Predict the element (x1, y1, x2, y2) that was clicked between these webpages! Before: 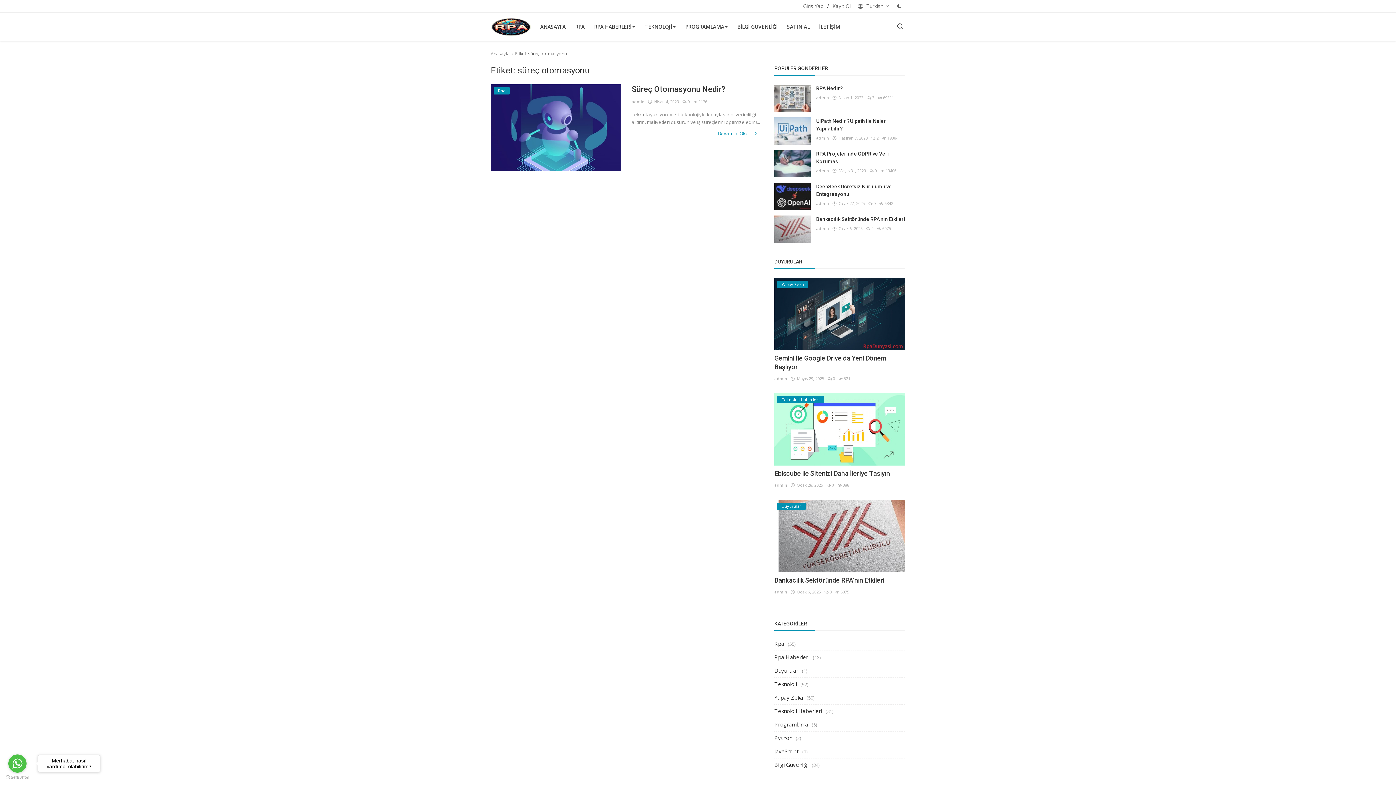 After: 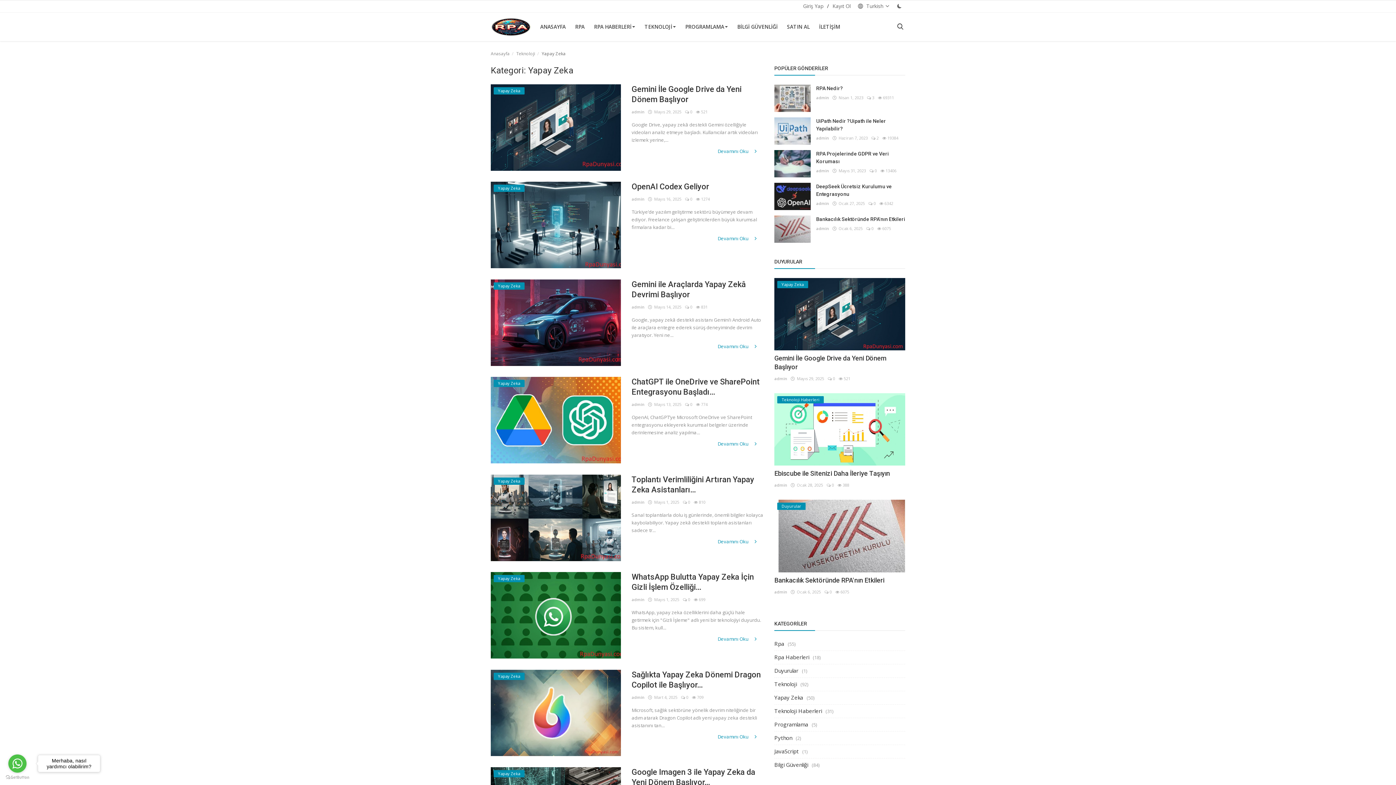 Action: label: Yapay Zeka bbox: (774, 694, 803, 701)